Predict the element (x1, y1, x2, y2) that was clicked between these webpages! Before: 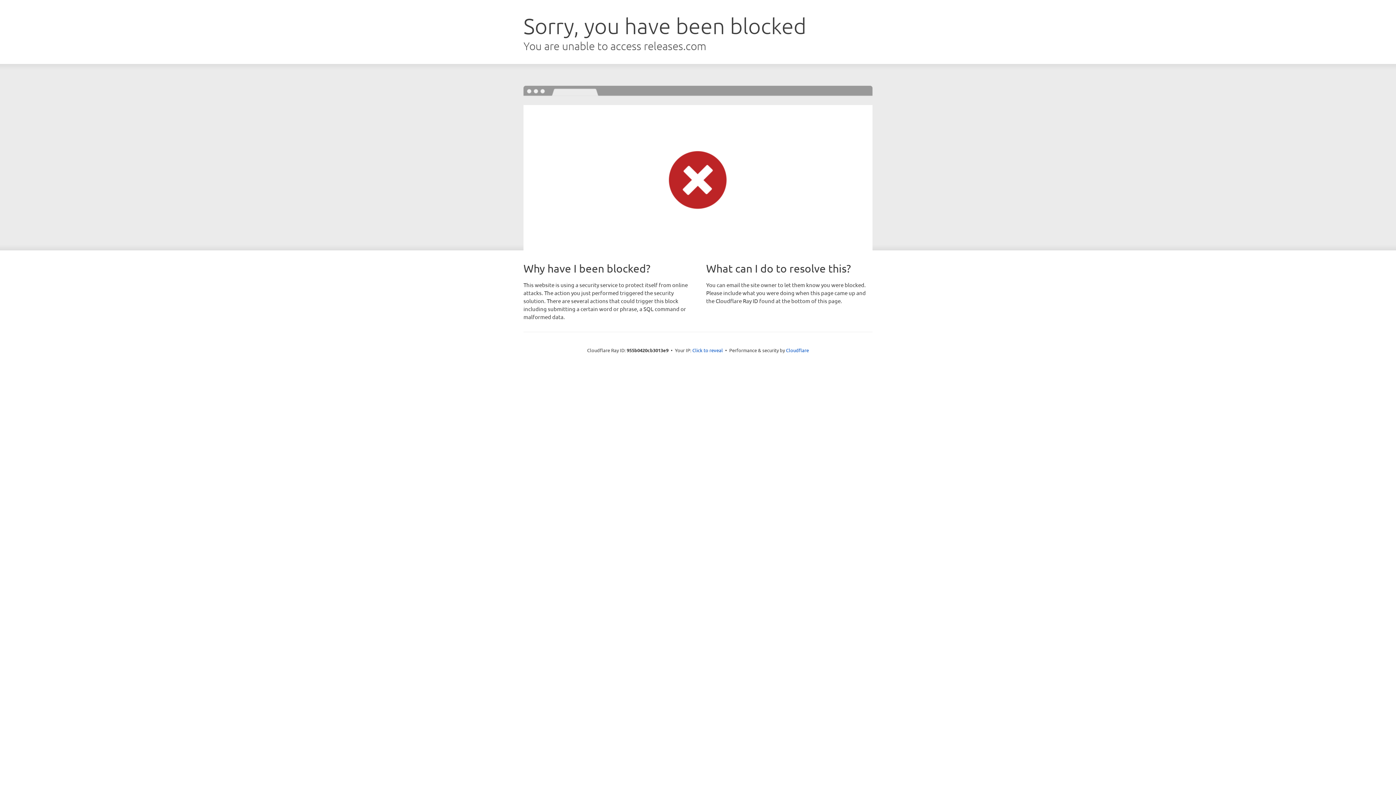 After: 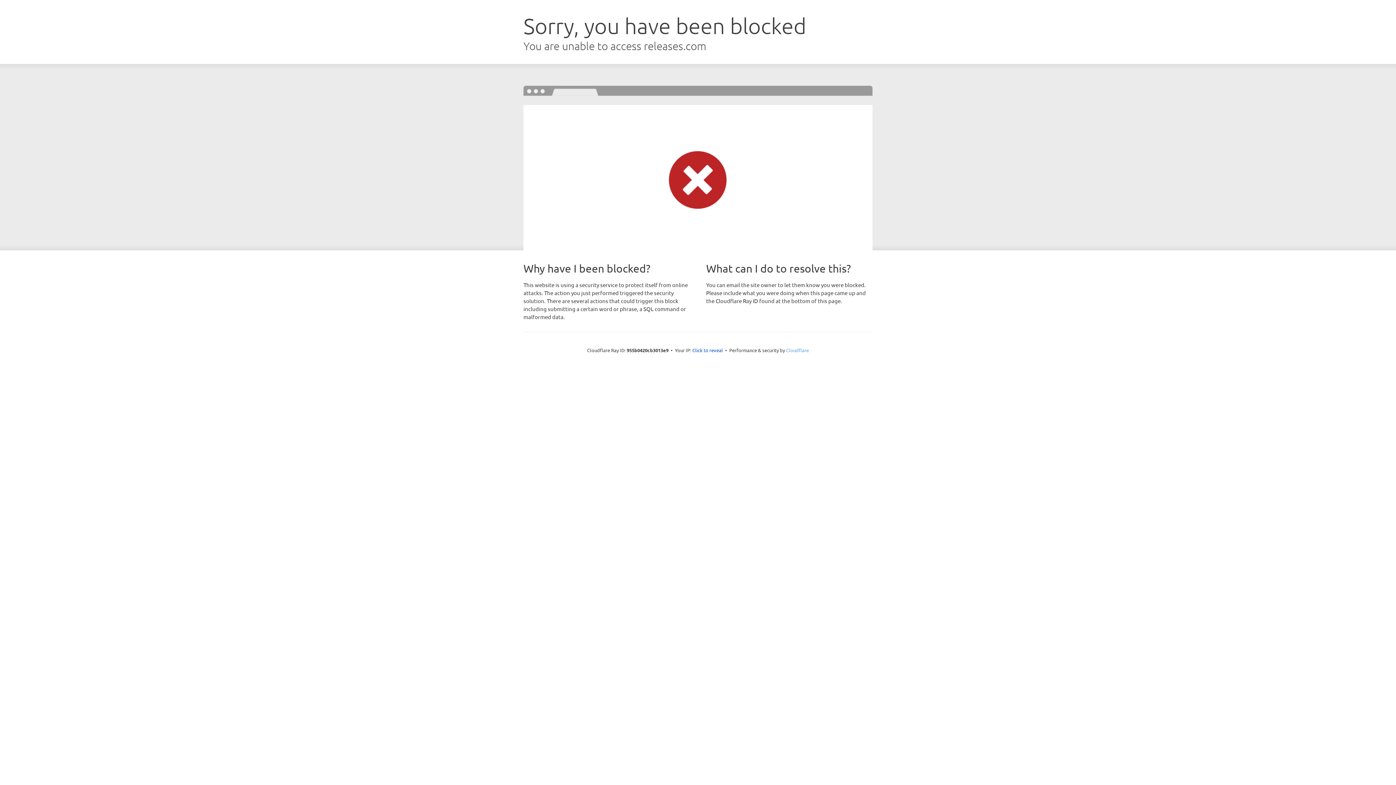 Action: label: Cloudflare bbox: (786, 347, 809, 353)